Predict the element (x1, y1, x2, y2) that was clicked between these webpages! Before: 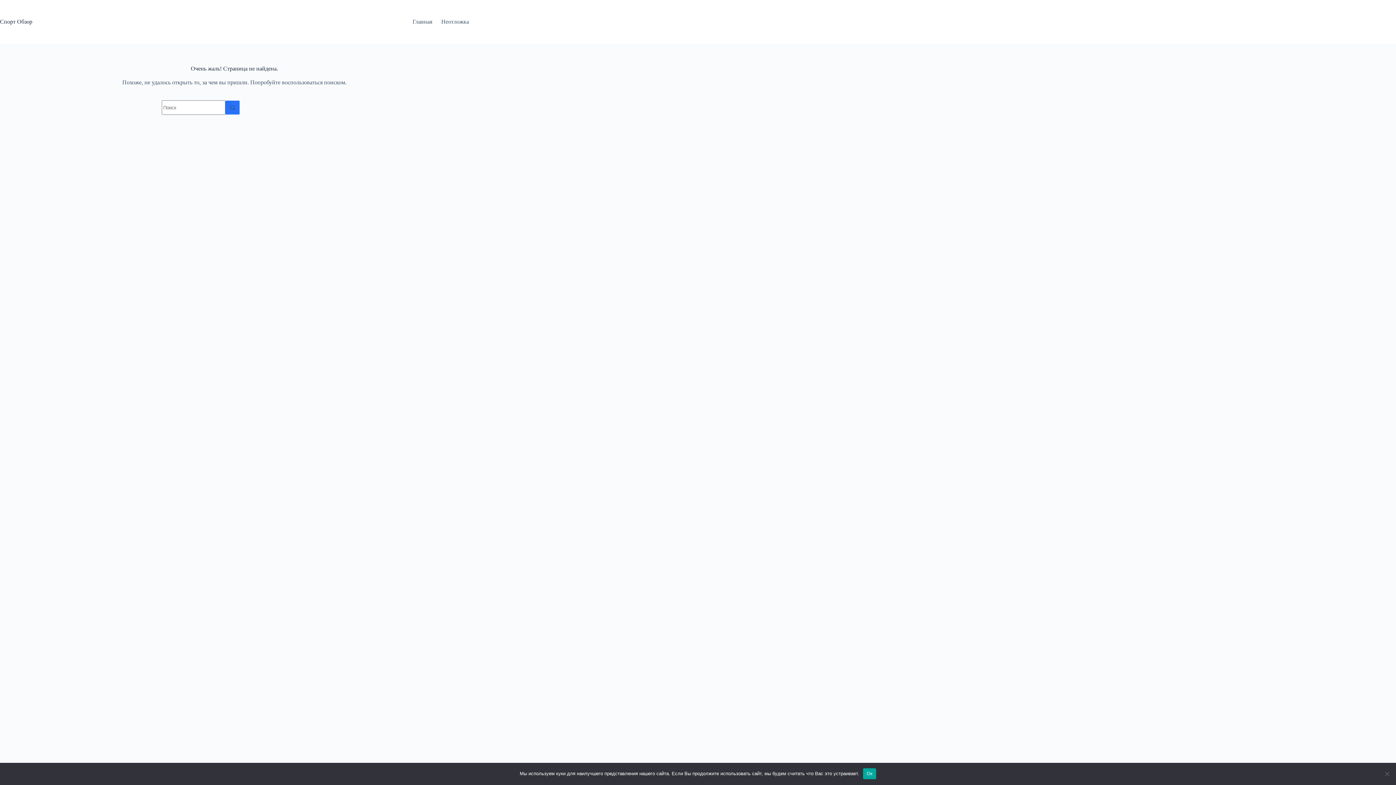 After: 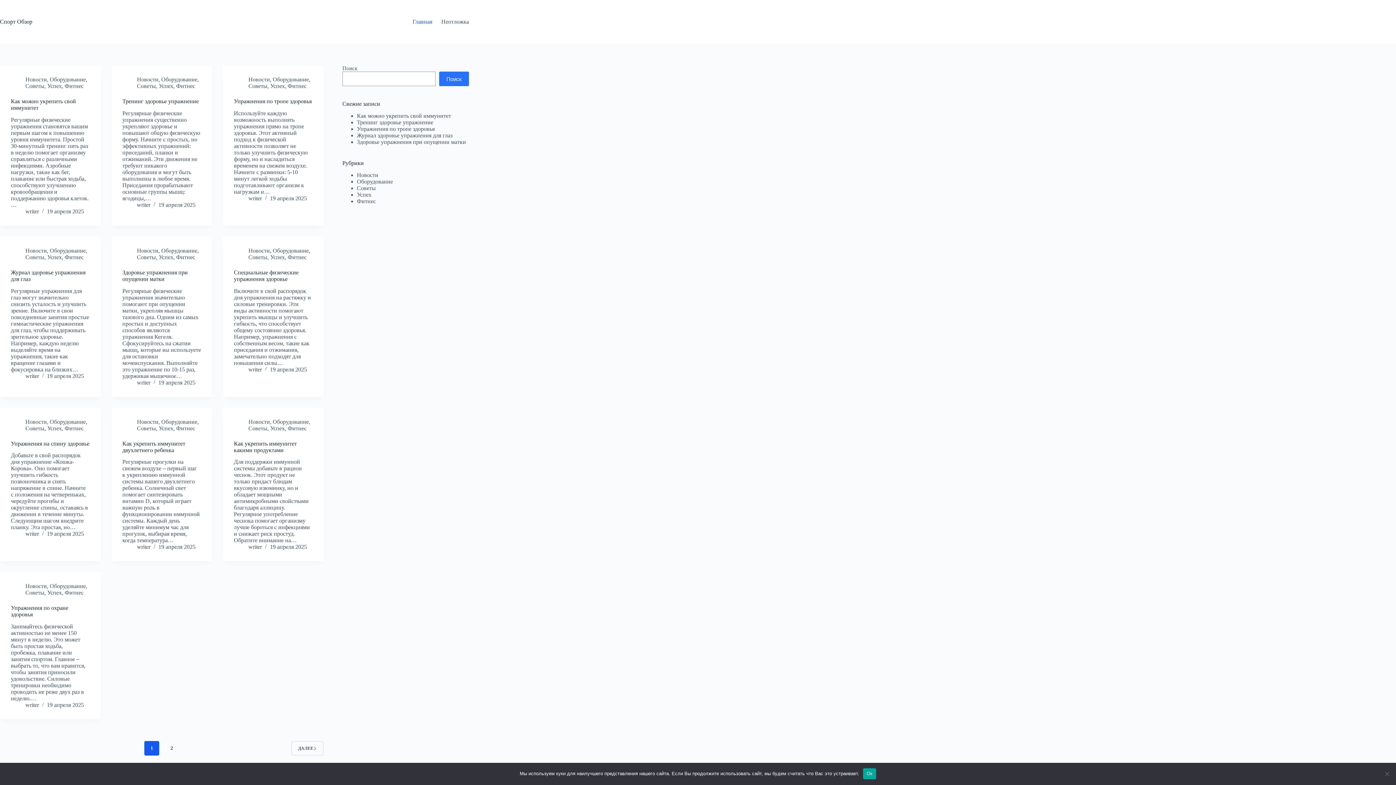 Action: label: Спорт Обзор bbox: (0, 18, 32, 24)